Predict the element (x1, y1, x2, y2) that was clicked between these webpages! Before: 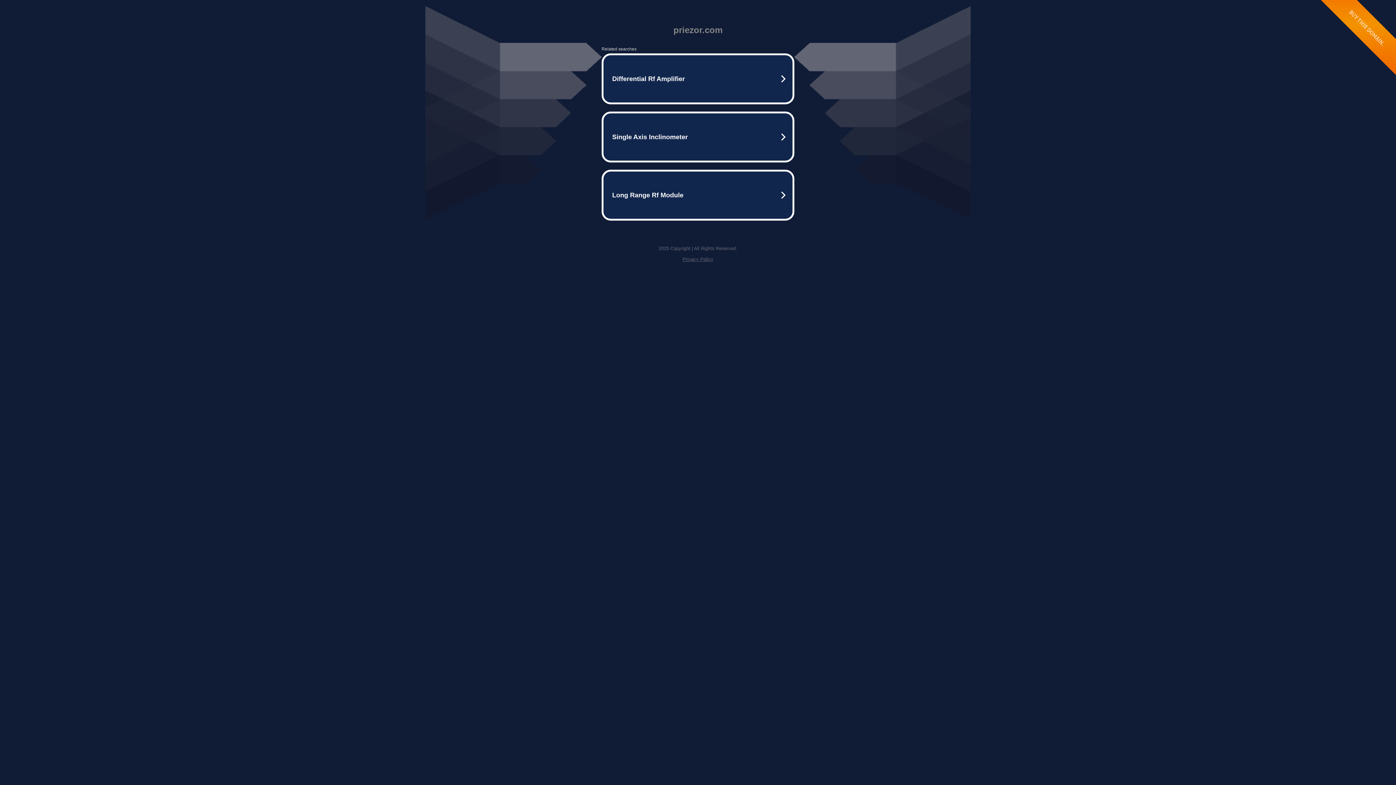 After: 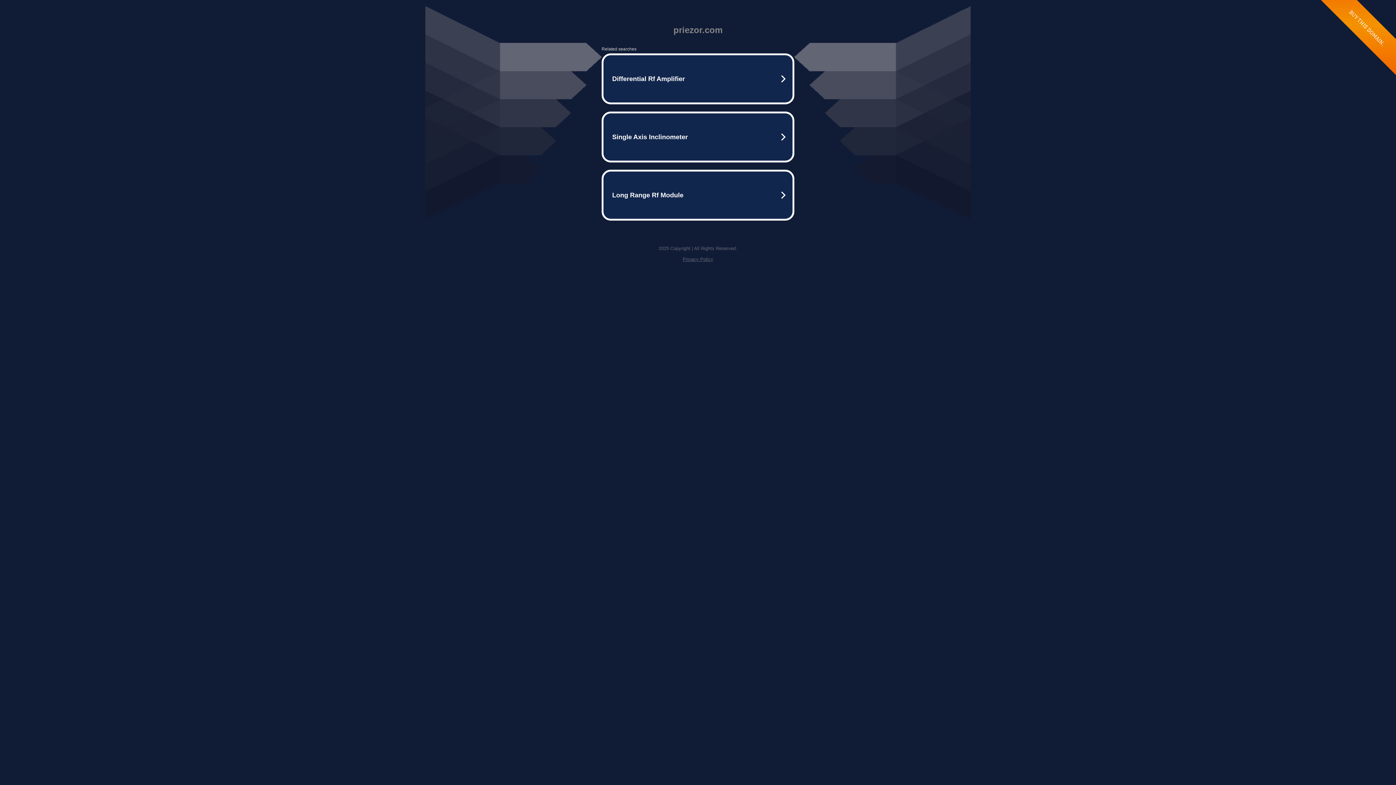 Action: label: Privacy Policy bbox: (682, 256, 713, 262)